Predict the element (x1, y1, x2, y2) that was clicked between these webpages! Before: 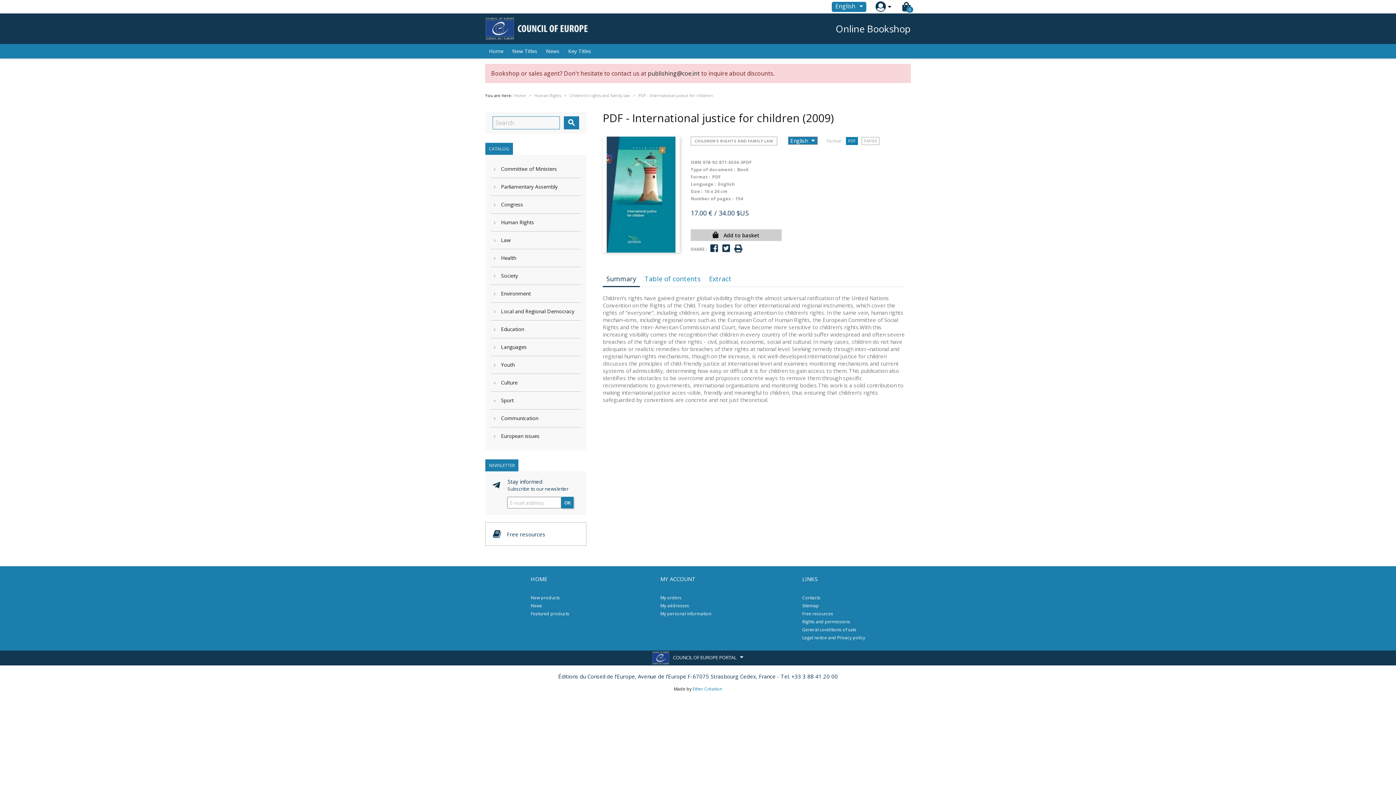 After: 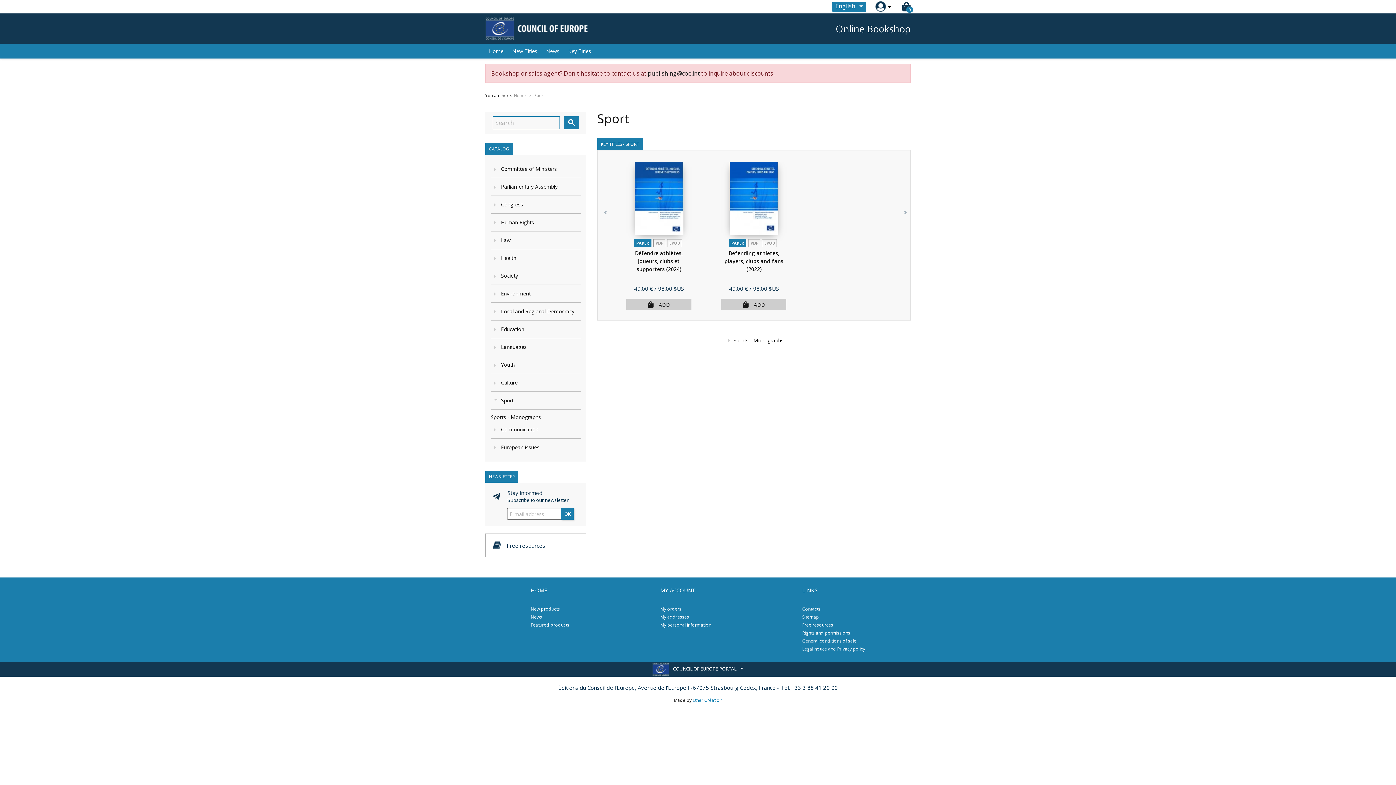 Action: label: Sport bbox: (490, 392, 581, 409)